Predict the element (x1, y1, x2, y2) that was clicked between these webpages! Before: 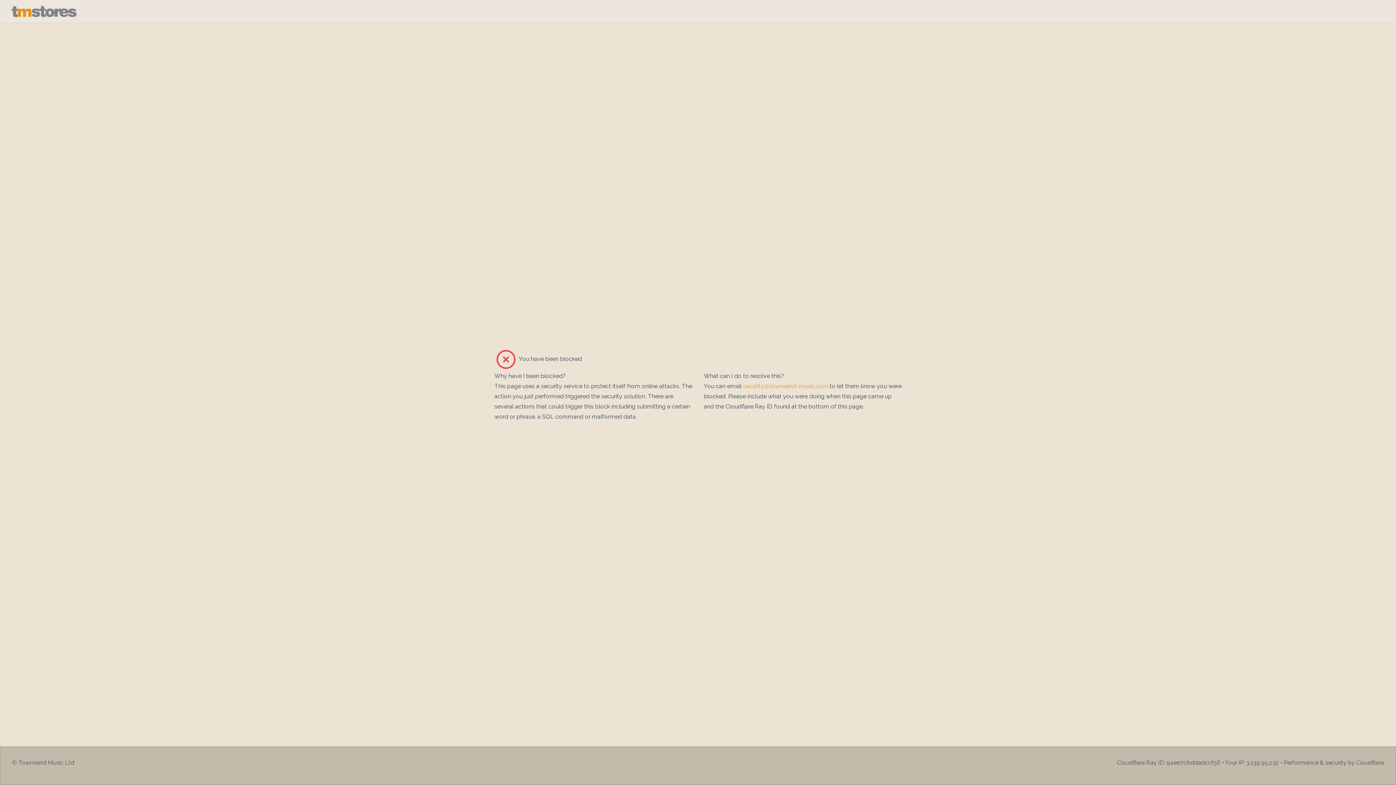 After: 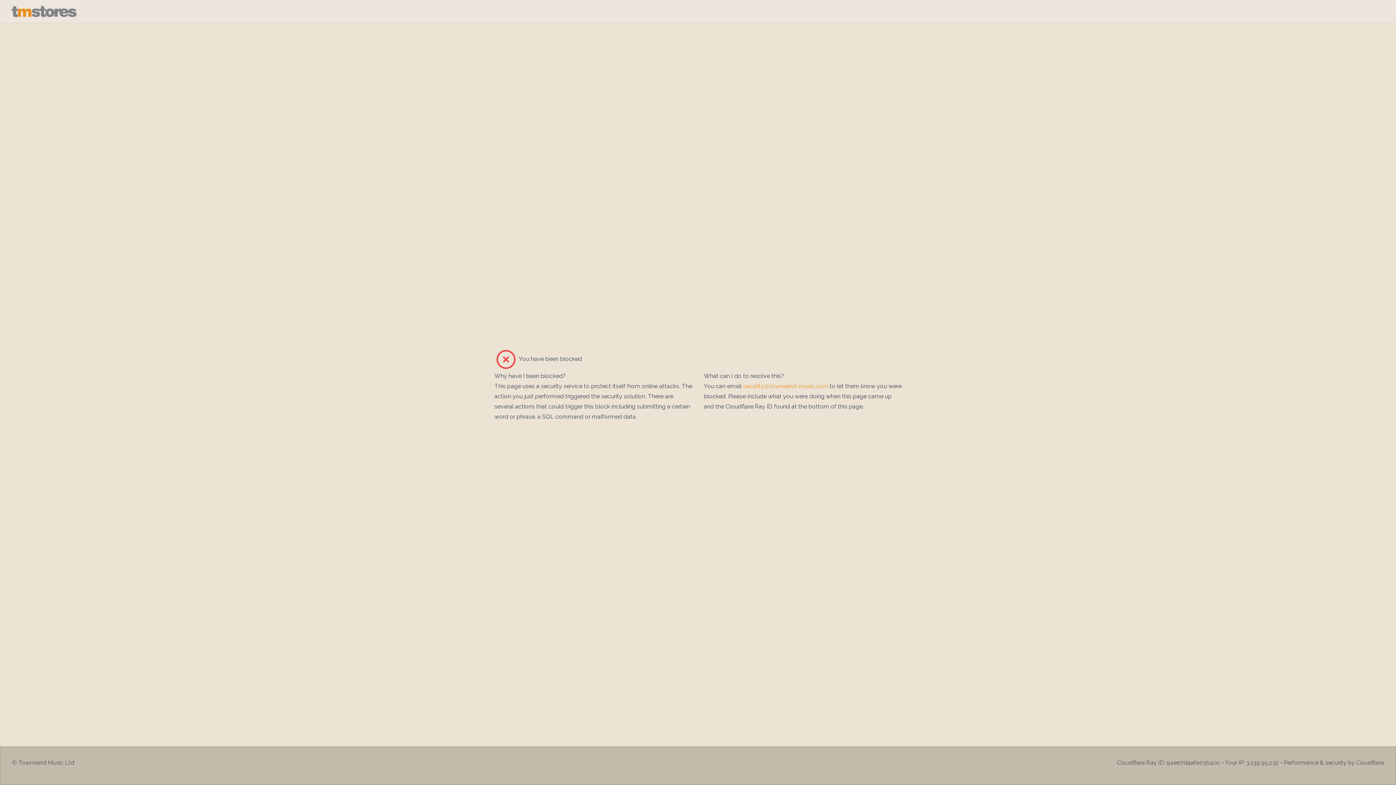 Action: bbox: (11, 5, 1384, 17)